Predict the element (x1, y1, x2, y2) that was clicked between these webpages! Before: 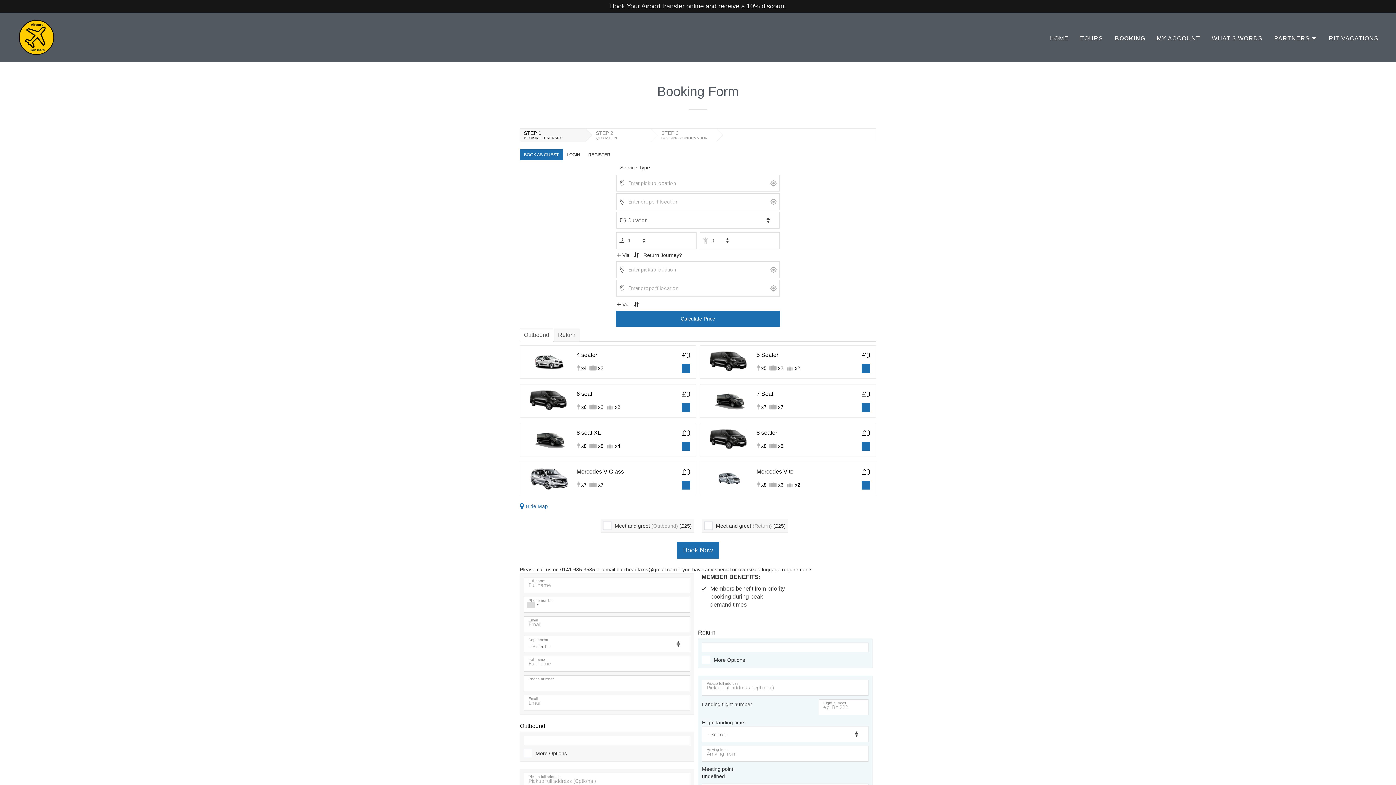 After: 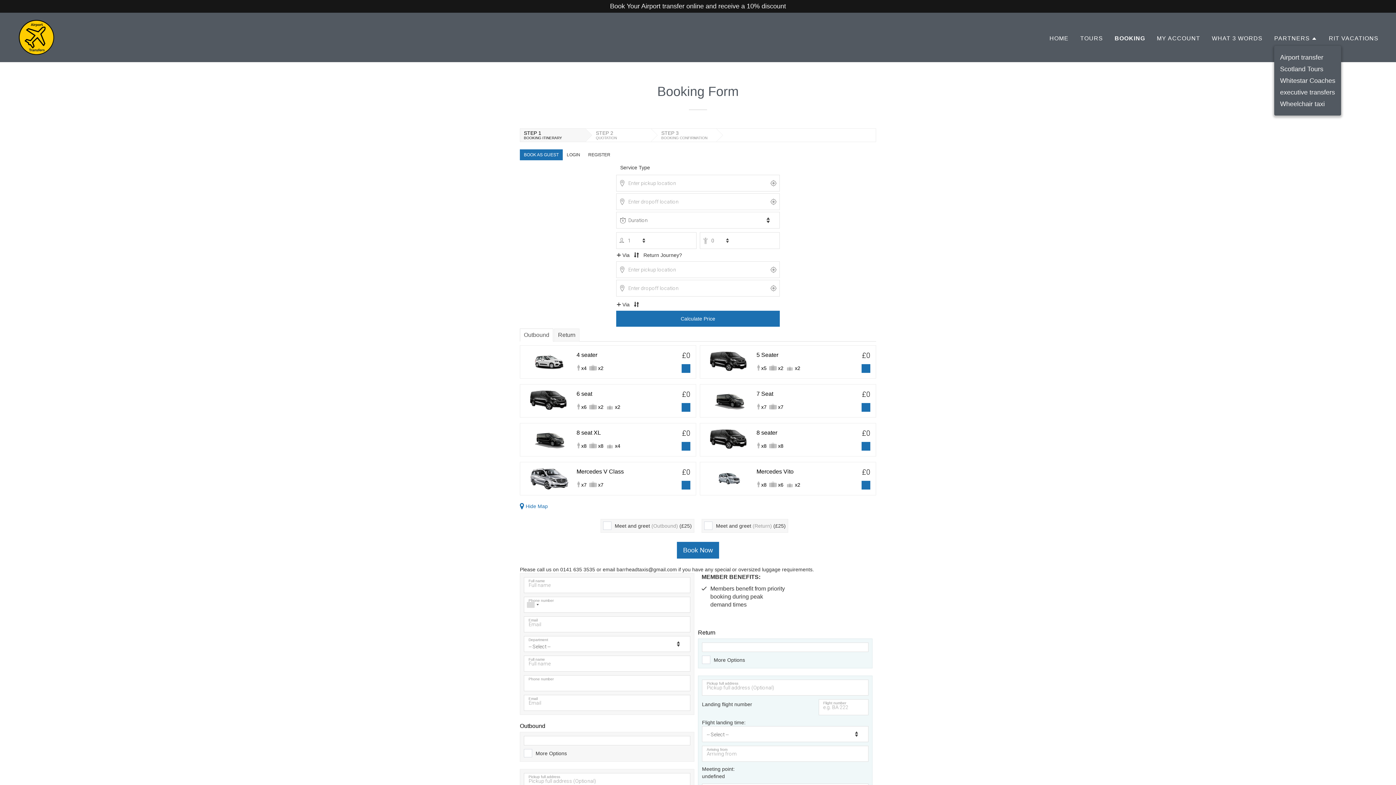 Action: bbox: (1274, 34, 1317, 42) label: PARTNERS